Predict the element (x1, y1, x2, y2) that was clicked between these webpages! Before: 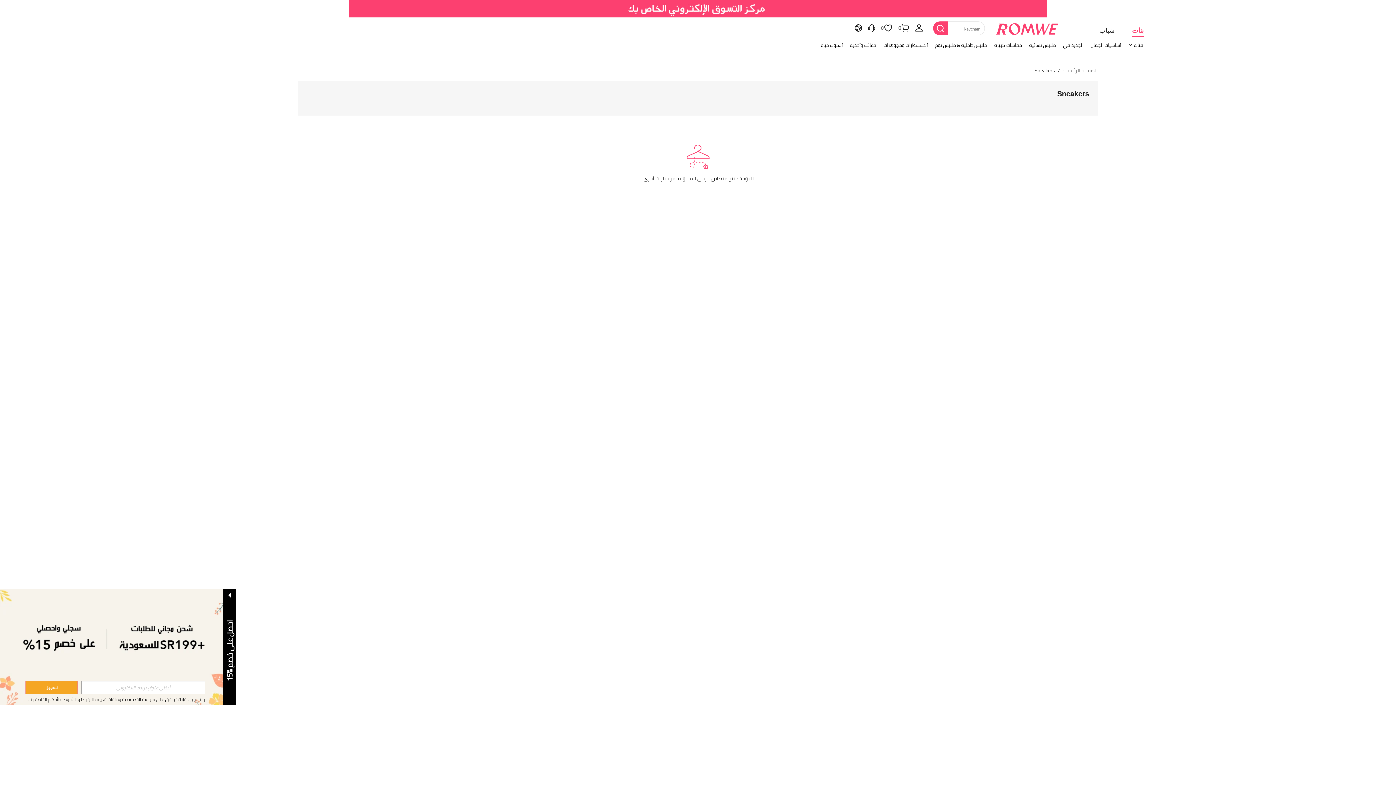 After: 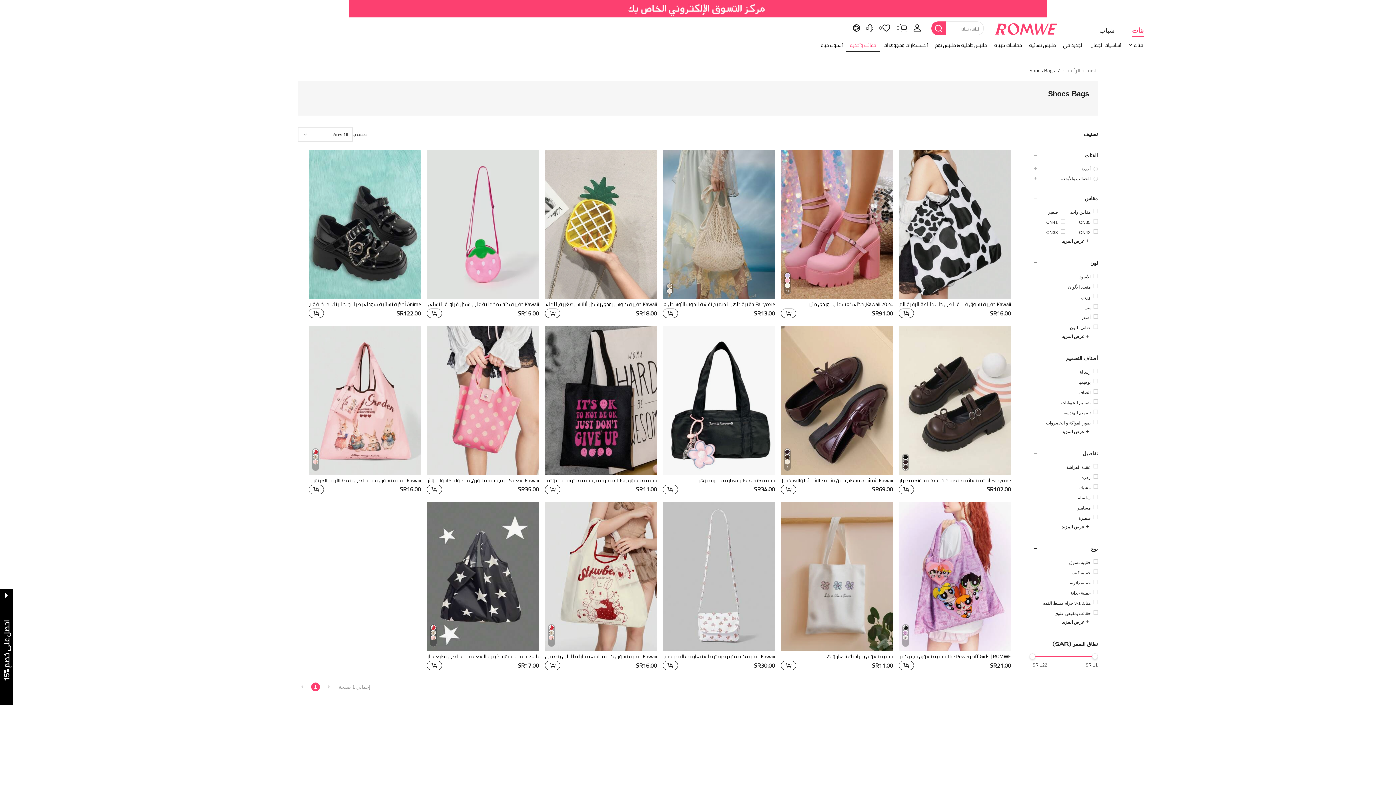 Action: bbox: (846, 37, 880, 53) label: حقائب وأحذية